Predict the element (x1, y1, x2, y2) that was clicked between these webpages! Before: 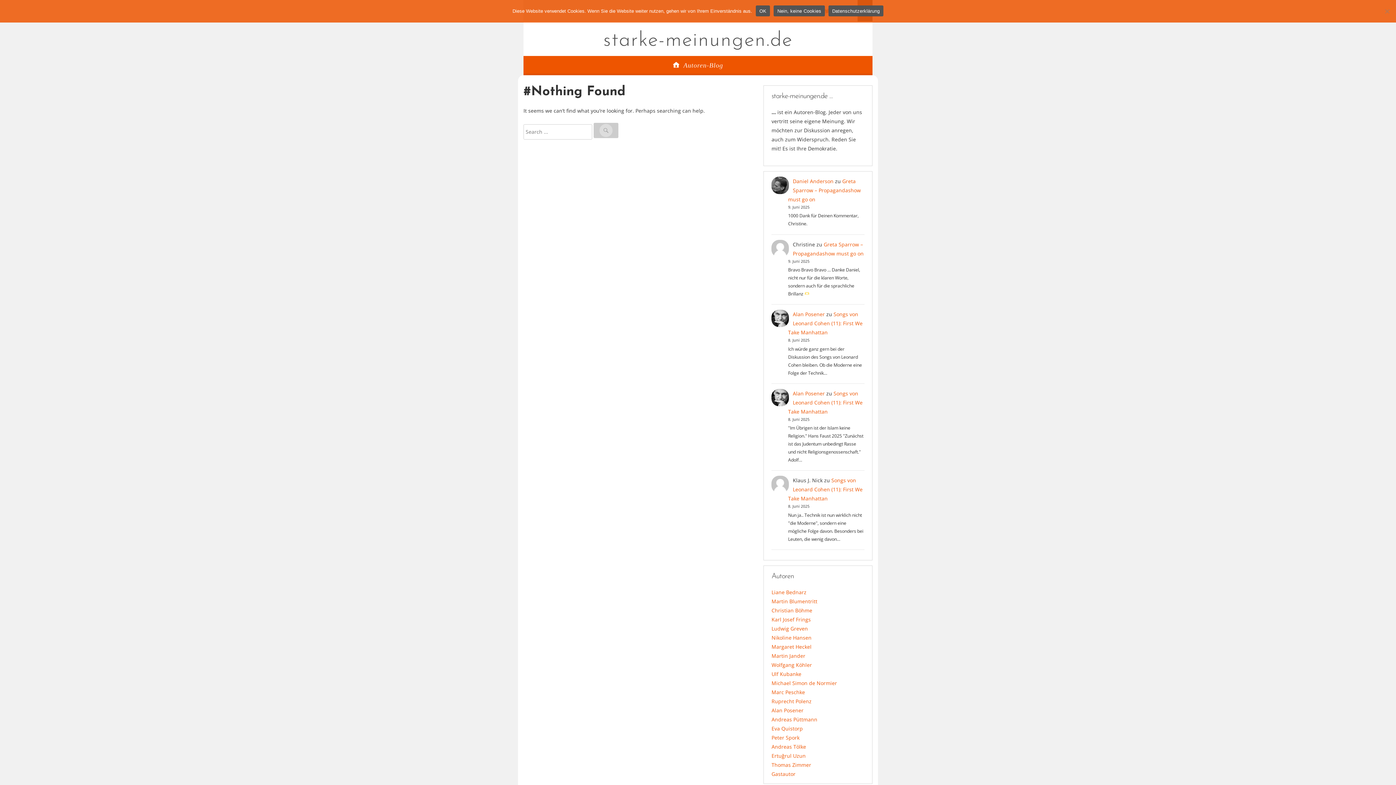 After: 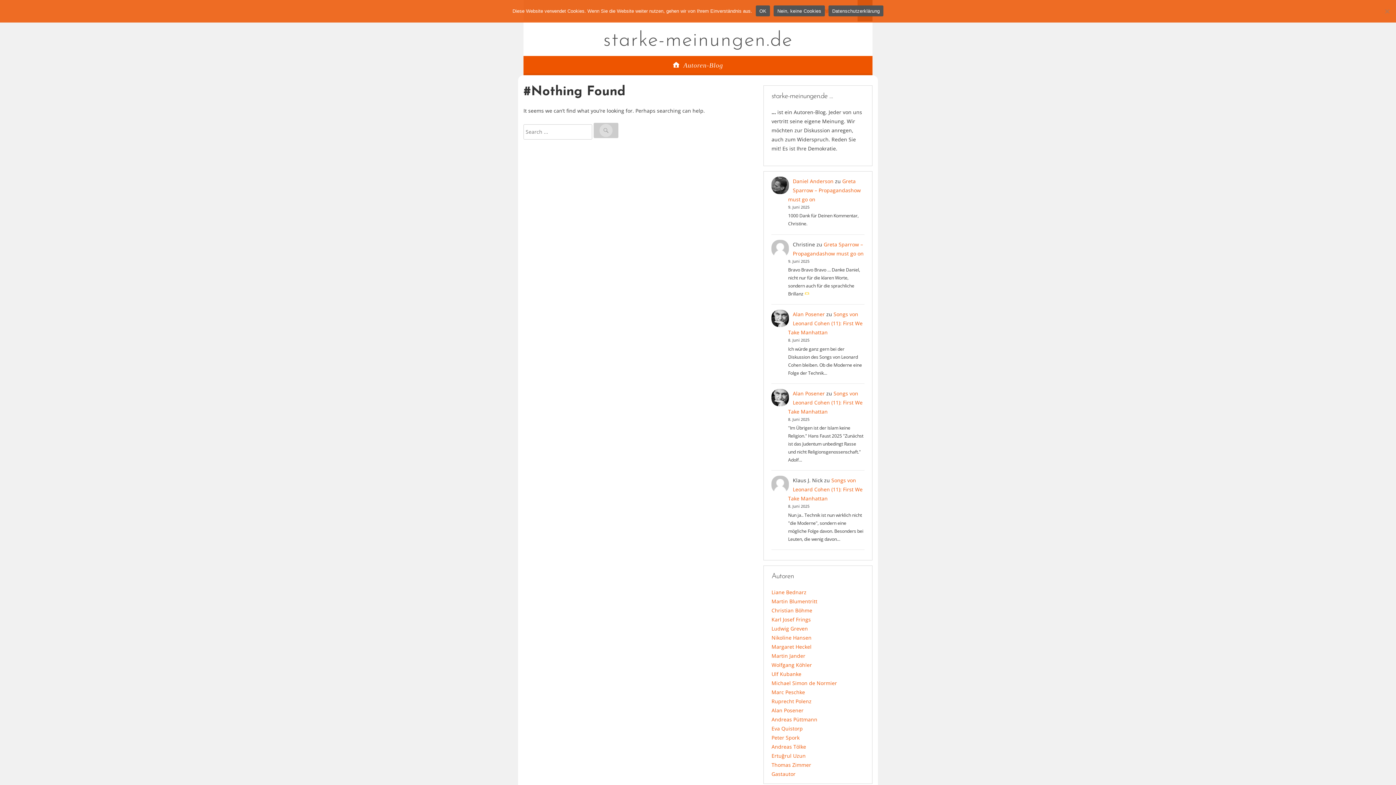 Action: label: Datenschutzerklärung bbox: (828, 5, 883, 16)